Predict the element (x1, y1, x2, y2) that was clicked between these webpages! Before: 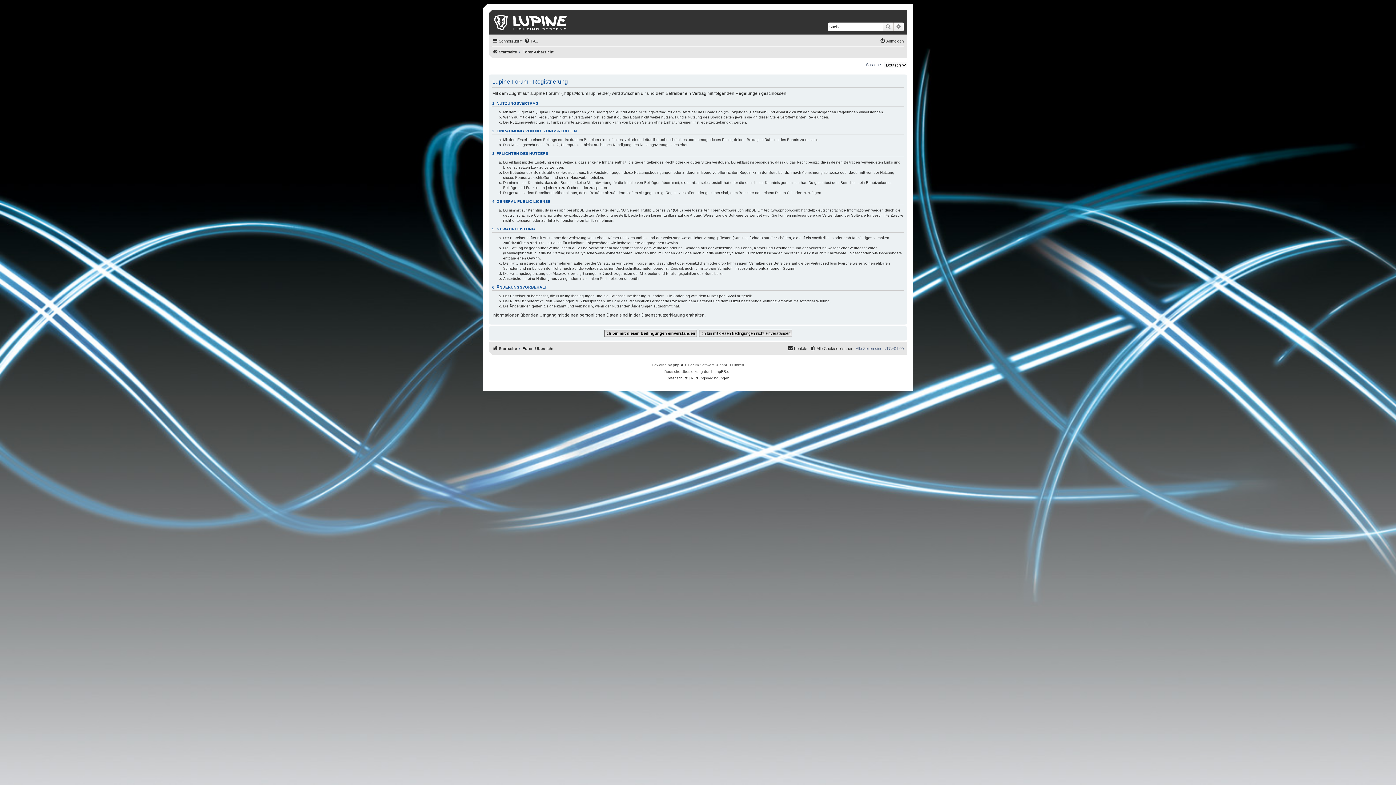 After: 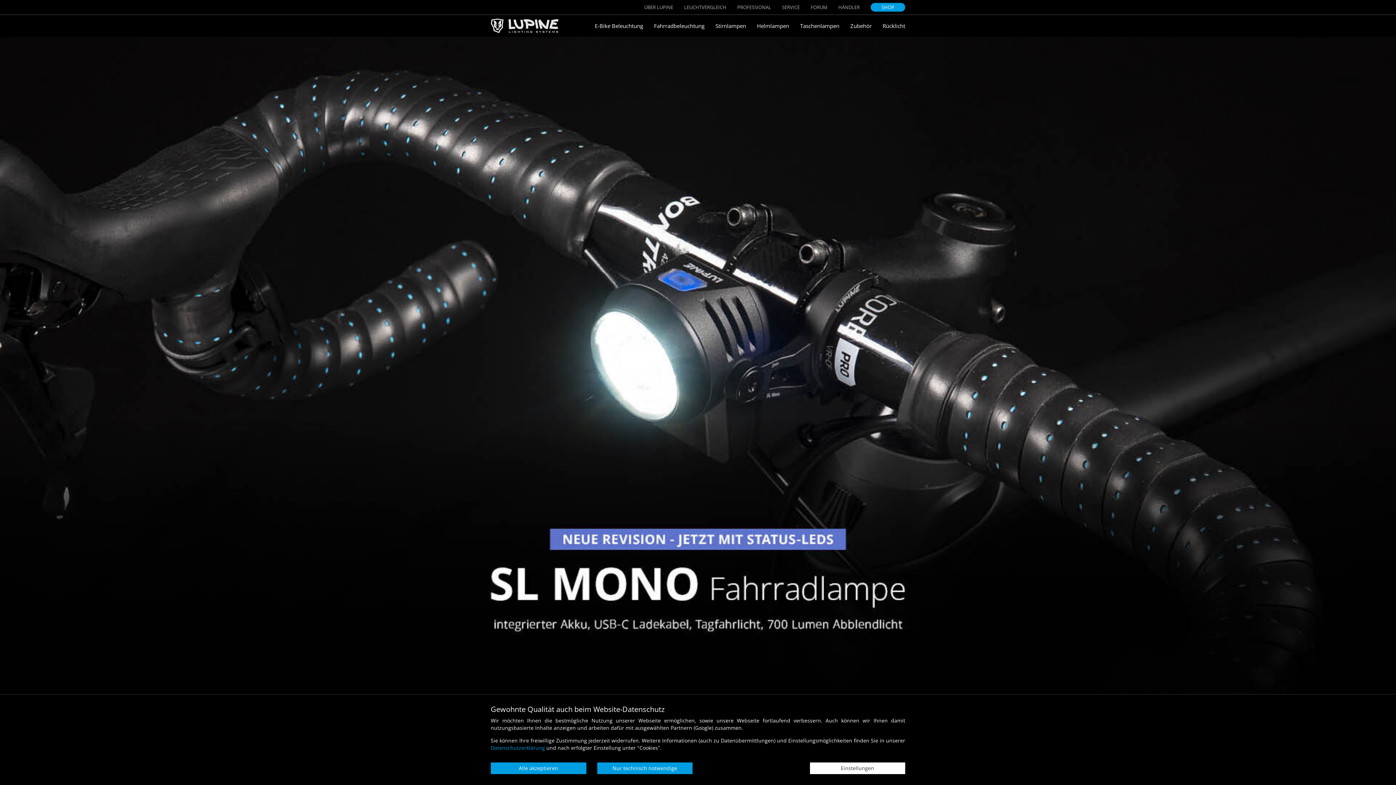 Action: label: Startseite bbox: (492, 47, 517, 56)